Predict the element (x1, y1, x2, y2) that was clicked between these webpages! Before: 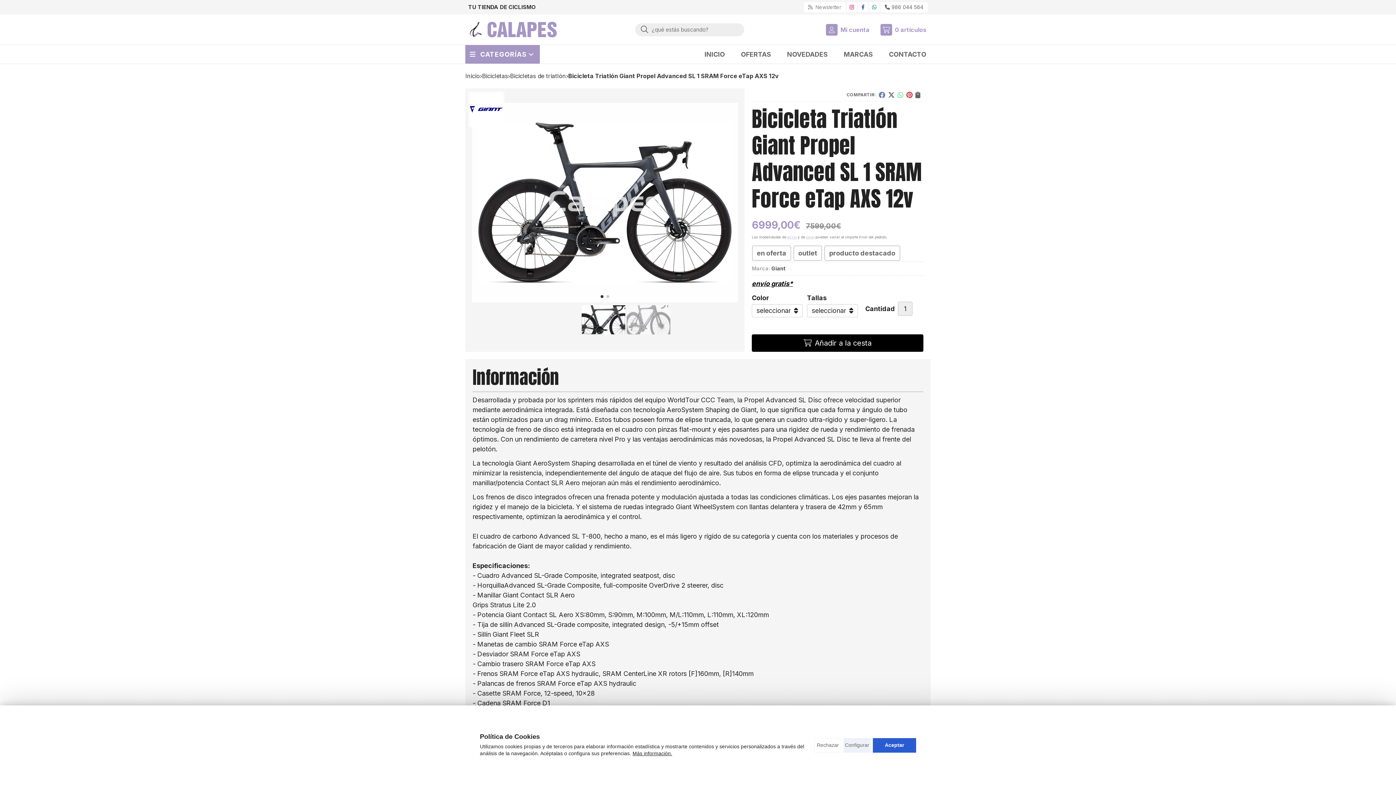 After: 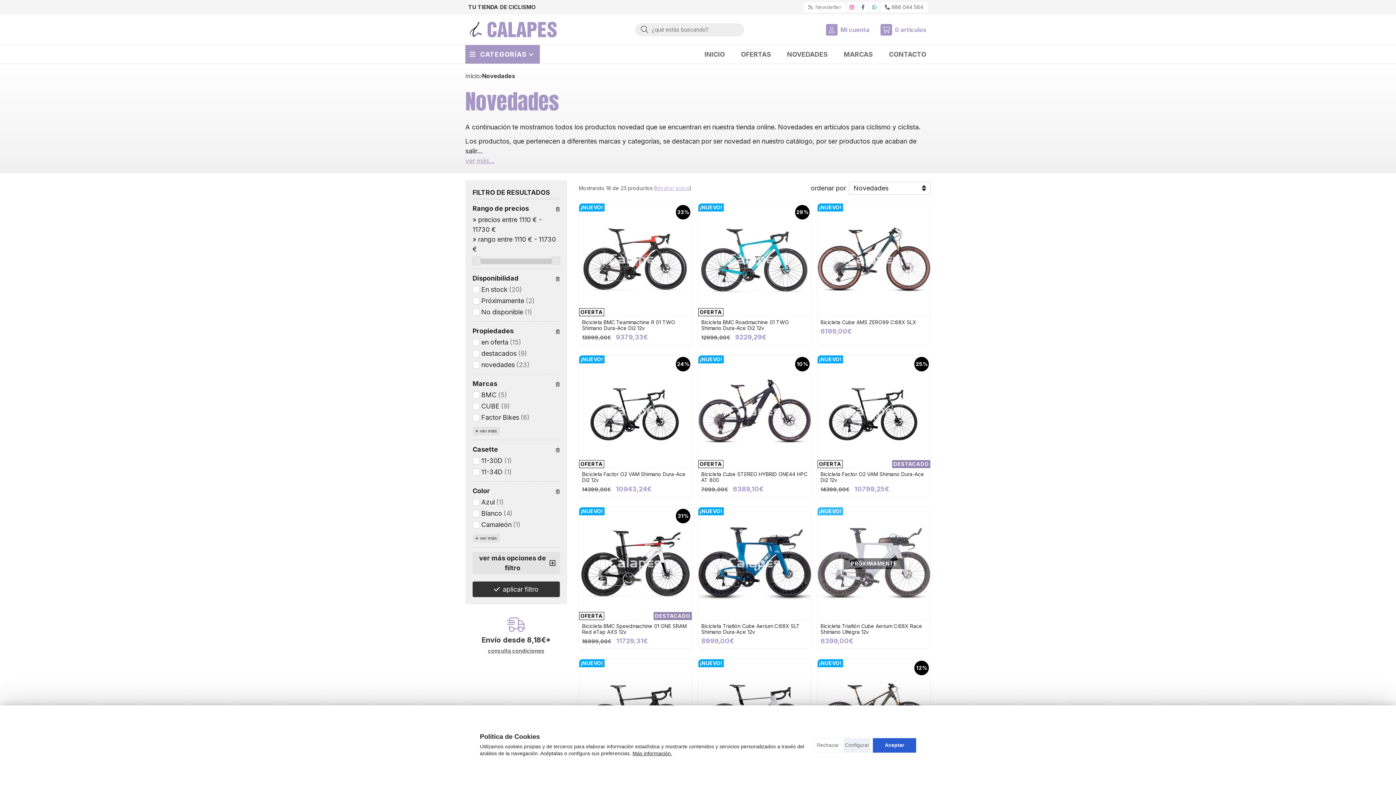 Action: label: NOVEDADES bbox: (782, 45, 832, 63)